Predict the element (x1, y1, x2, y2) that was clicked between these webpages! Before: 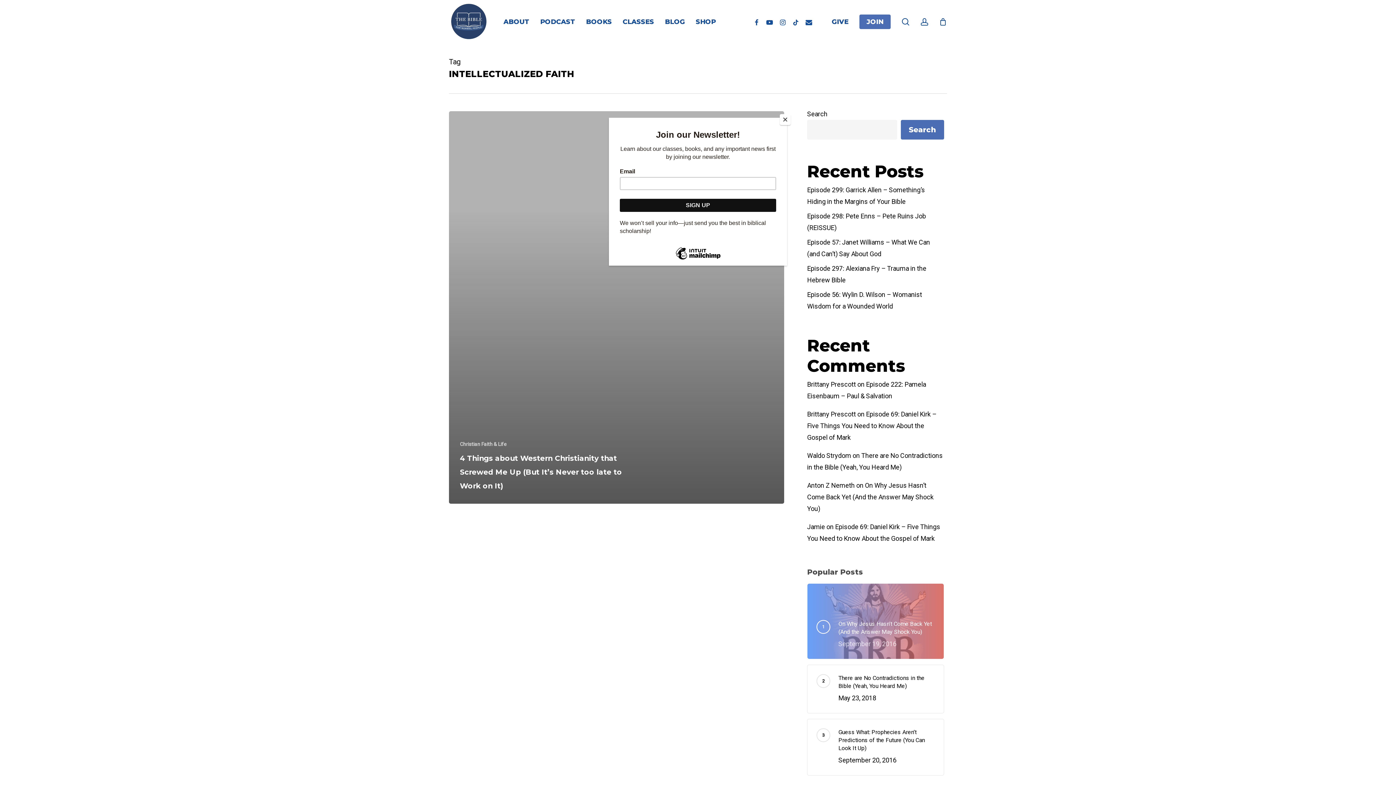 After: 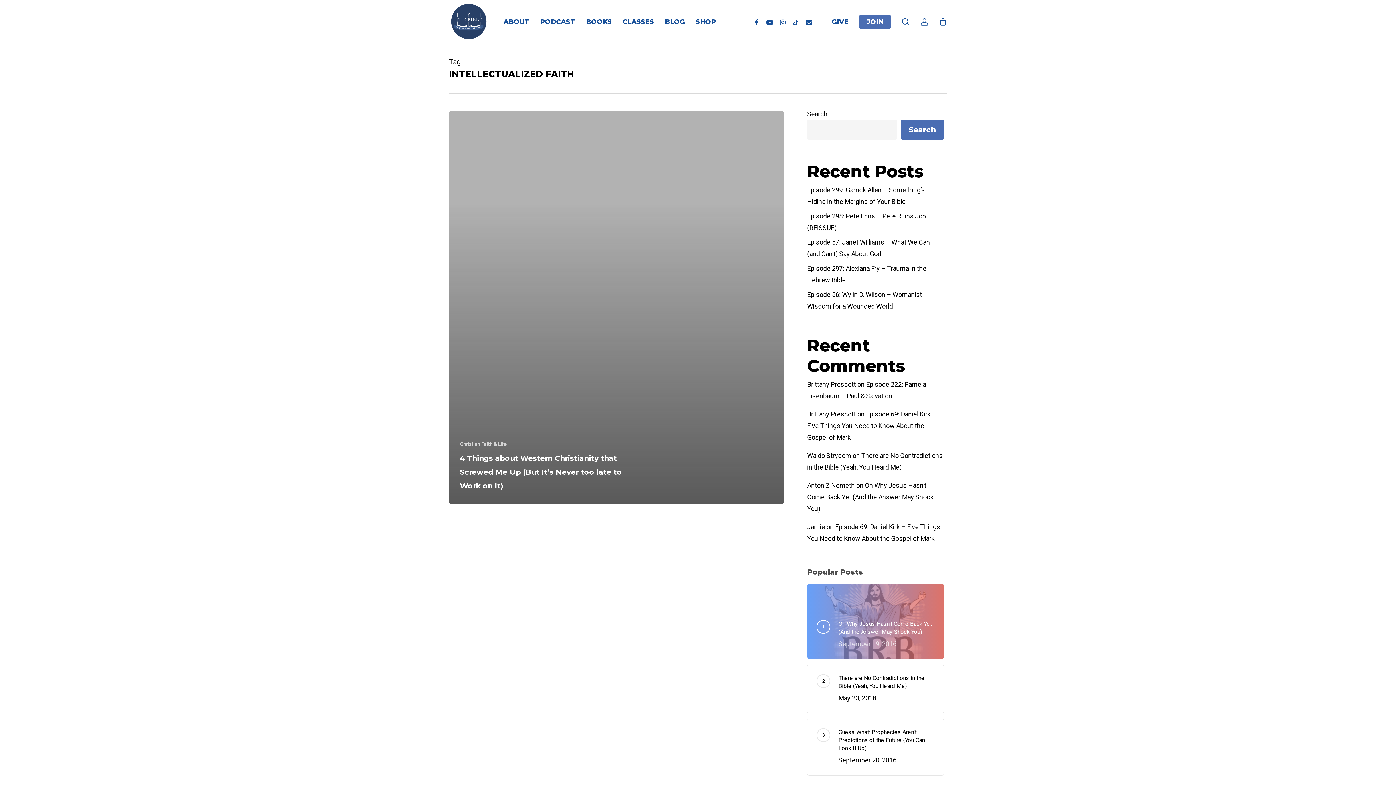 Action: label: Close bbox: (780, 114, 790, 125)